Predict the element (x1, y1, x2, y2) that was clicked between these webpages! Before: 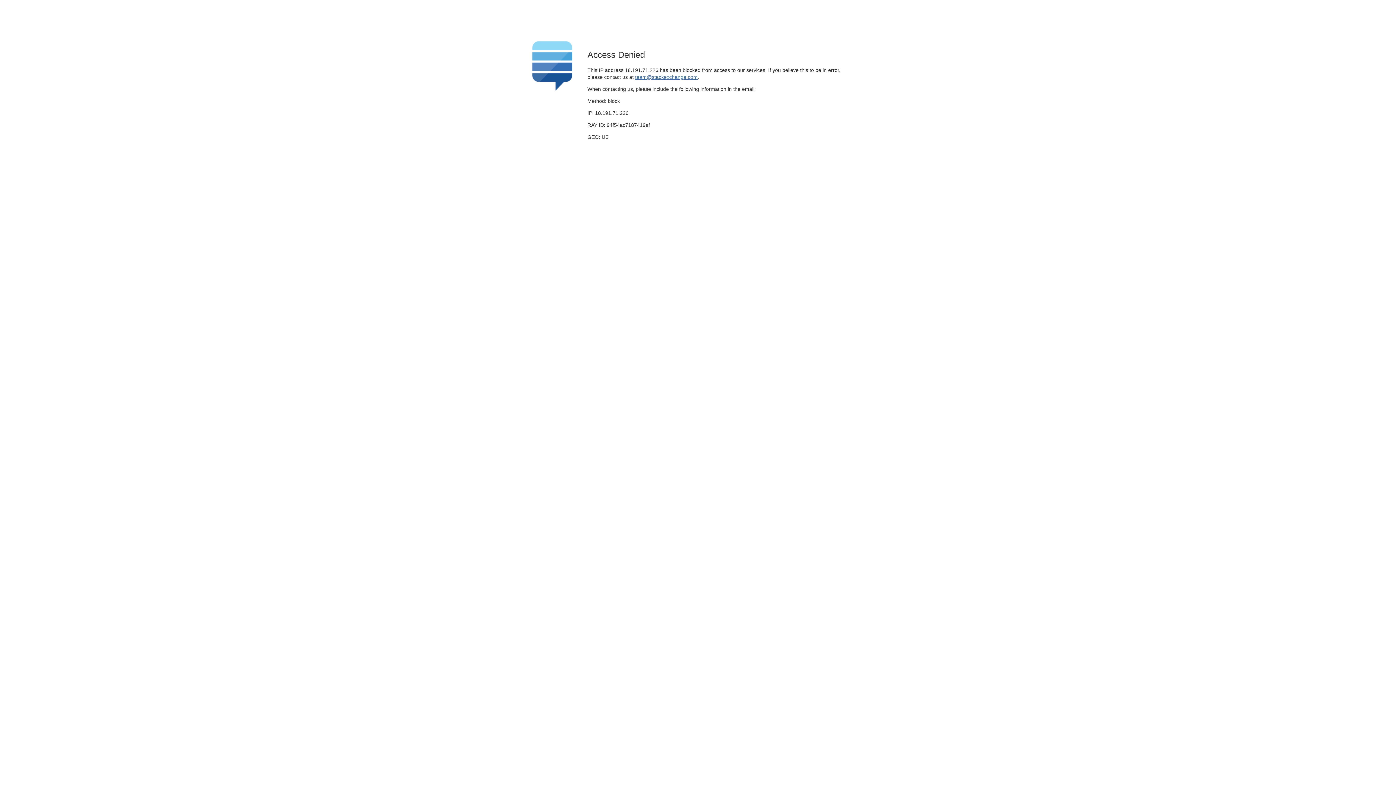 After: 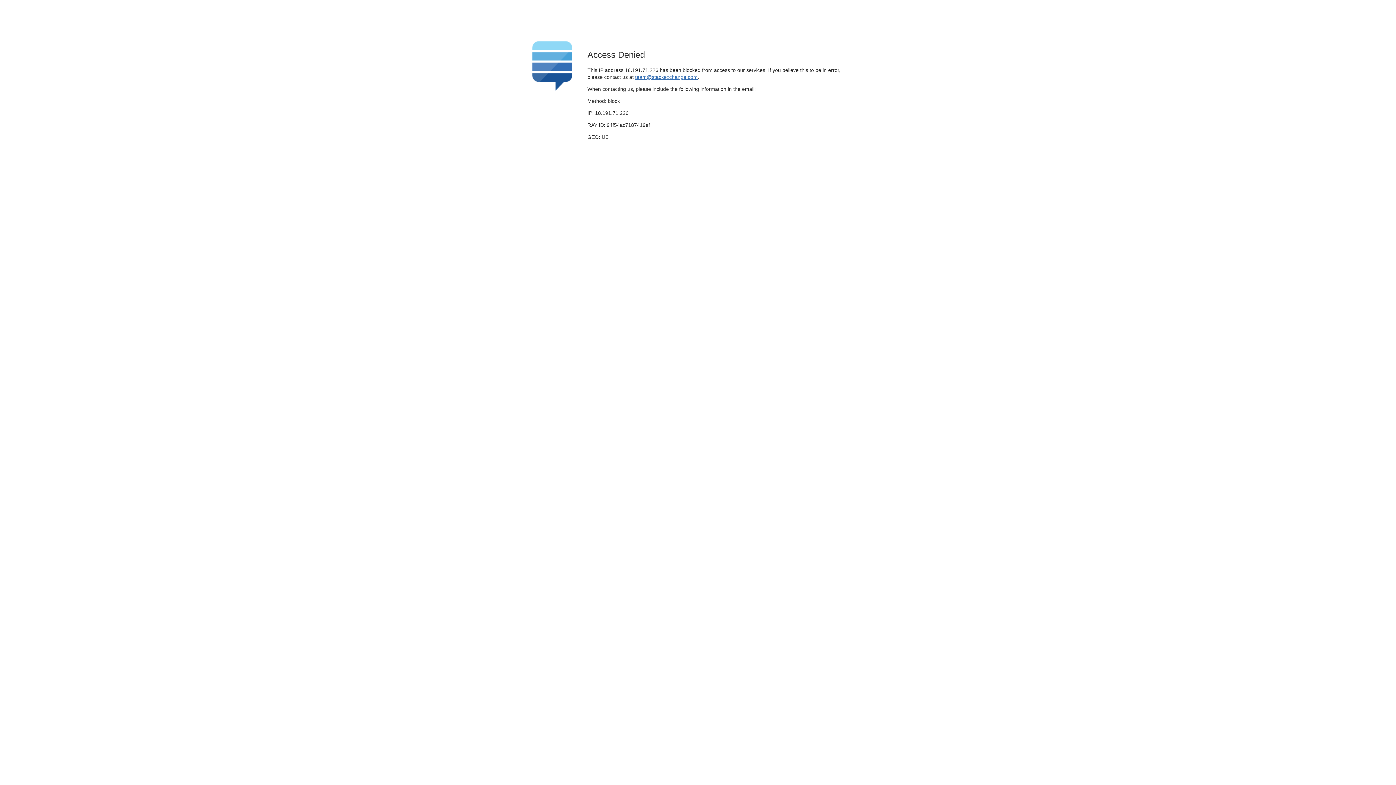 Action: label: team@stackexchange.com bbox: (635, 74, 697, 79)